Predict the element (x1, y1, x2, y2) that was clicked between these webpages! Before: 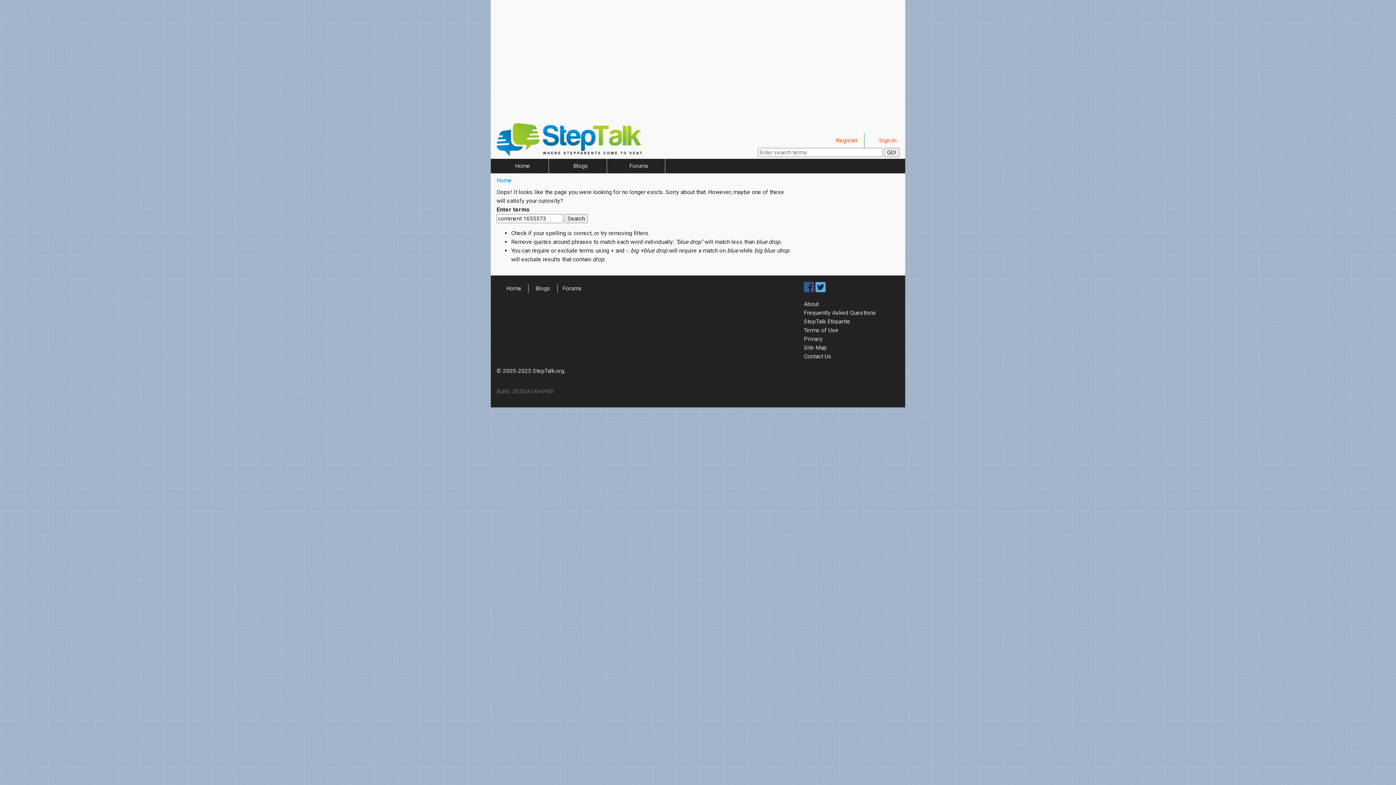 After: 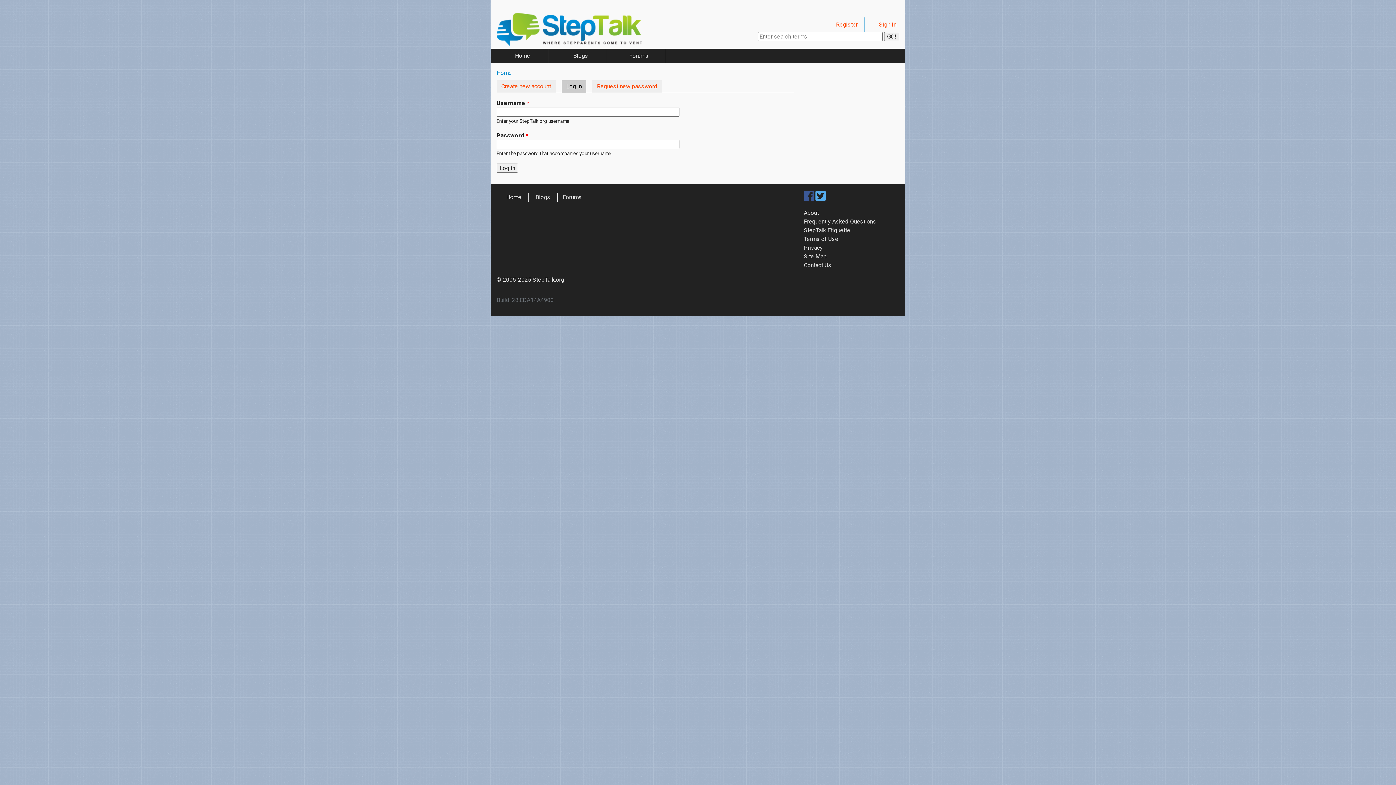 Action: label: Sign In bbox: (864, 133, 905, 148)